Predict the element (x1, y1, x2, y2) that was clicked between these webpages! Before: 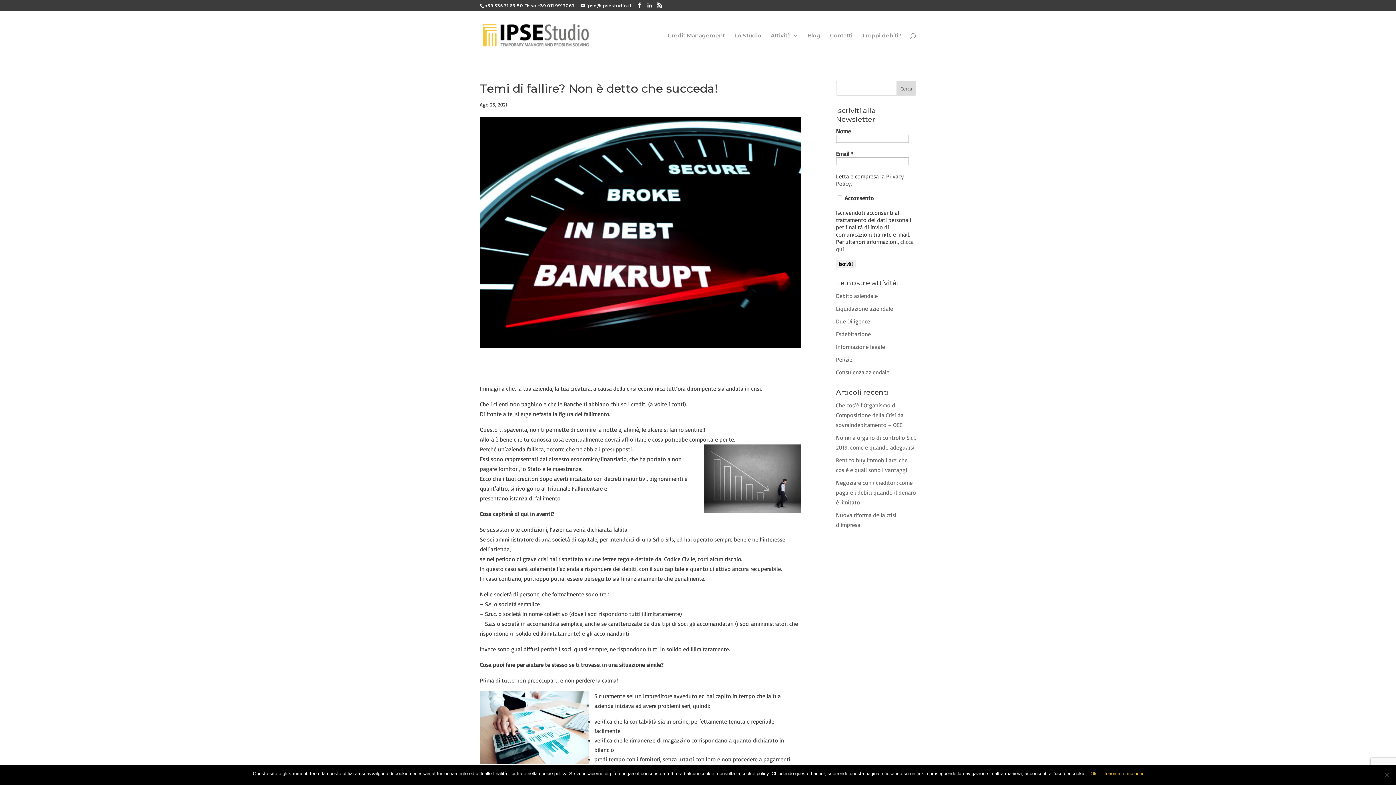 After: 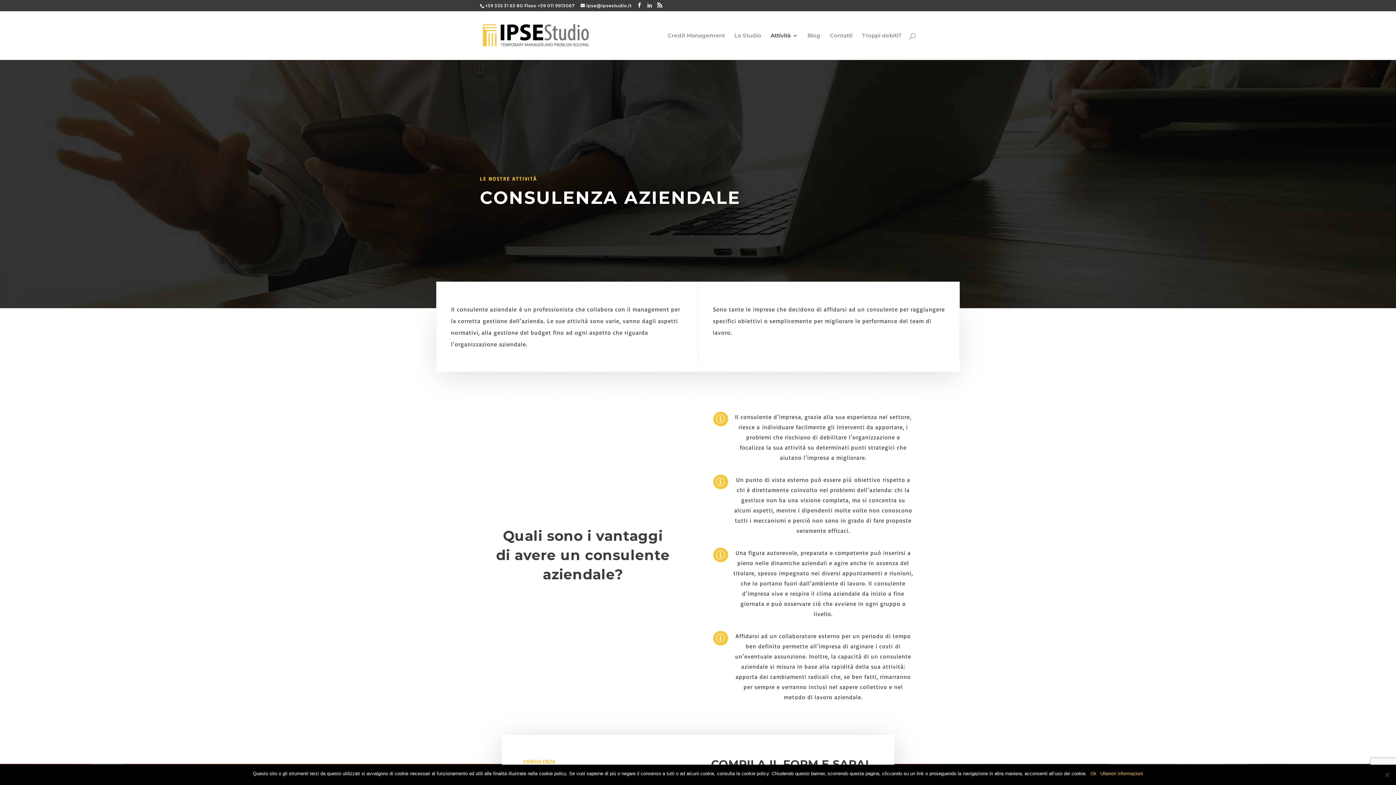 Action: bbox: (836, 368, 889, 376) label: Consulenza aziendale